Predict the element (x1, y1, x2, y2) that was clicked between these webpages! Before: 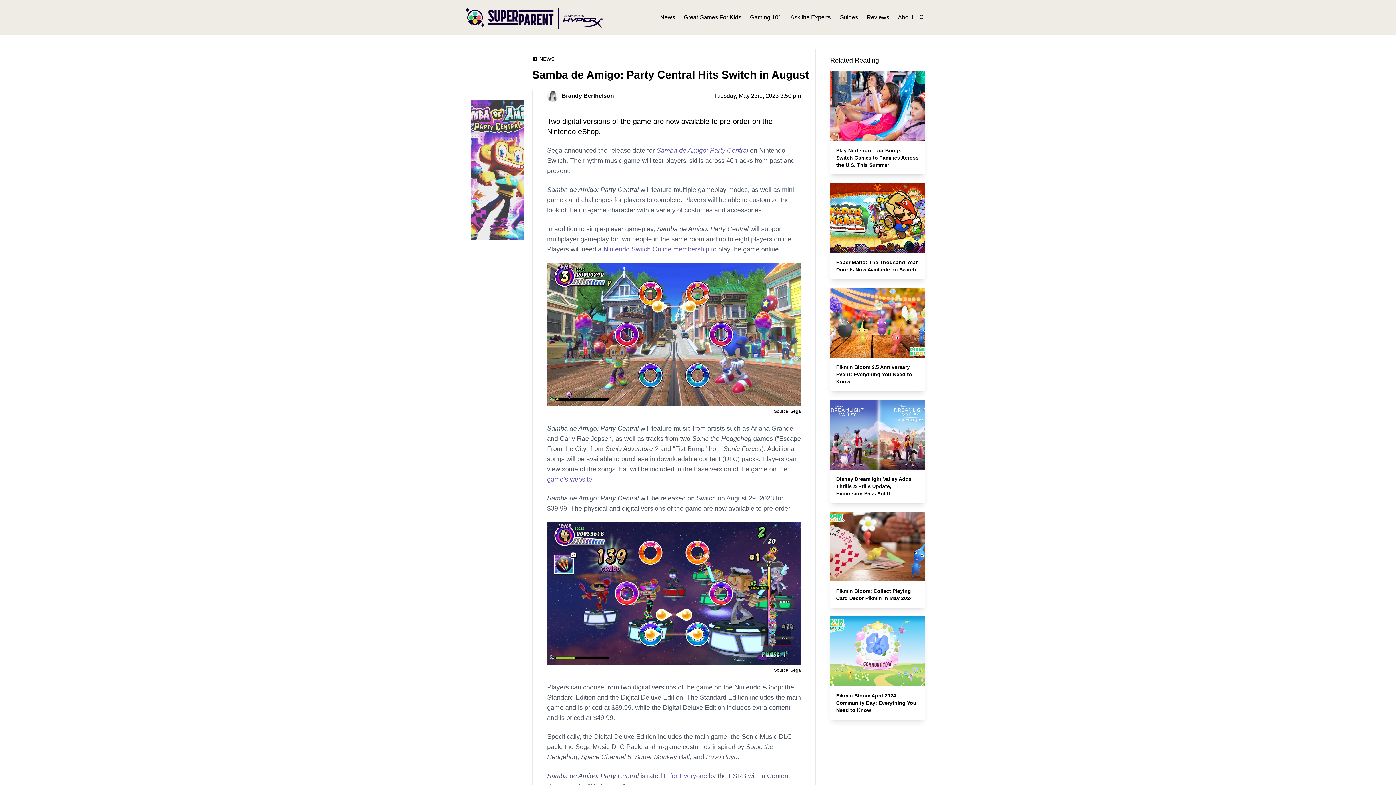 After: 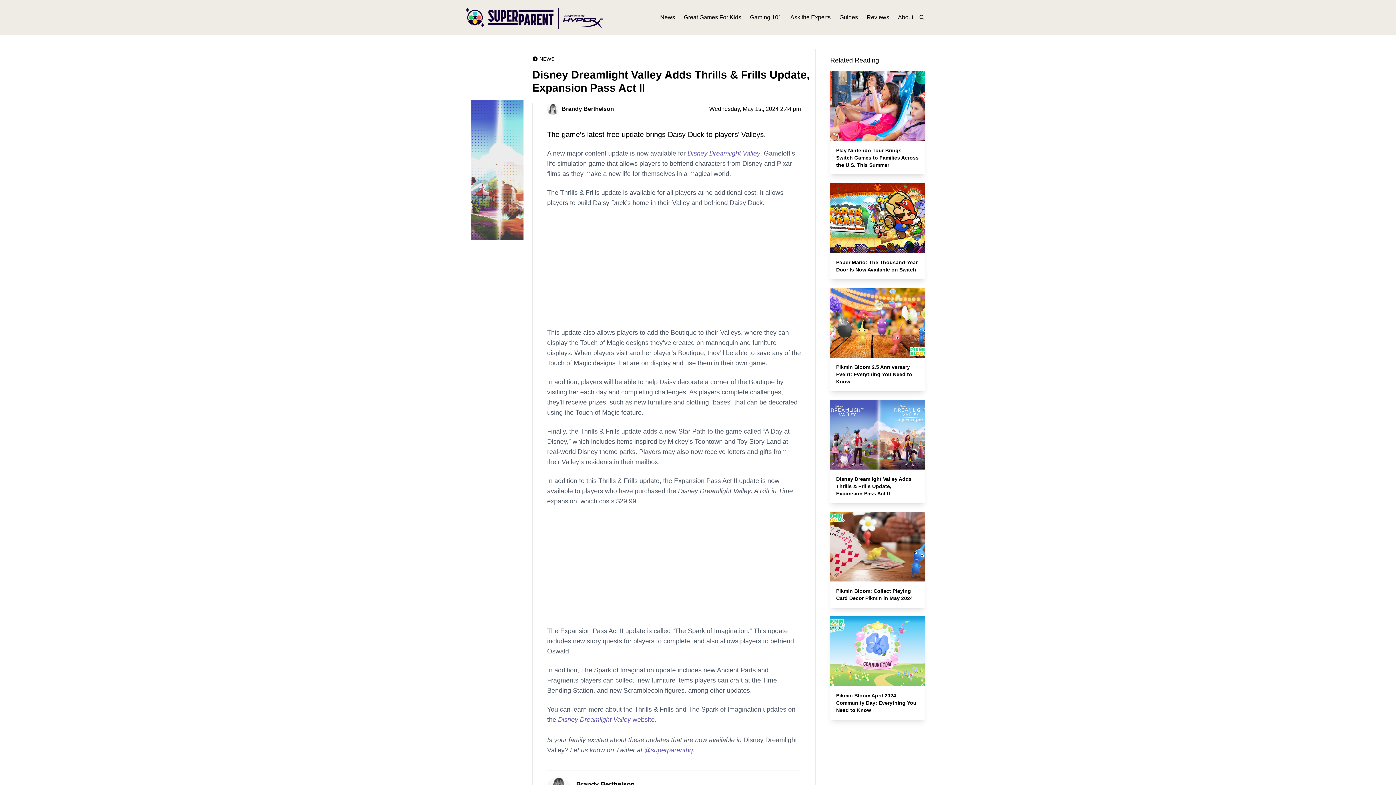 Action: label: Disney Dreamlight Valley Adds Thrills & Frills Update, Expansion Pass Act II bbox: (836, 476, 912, 496)